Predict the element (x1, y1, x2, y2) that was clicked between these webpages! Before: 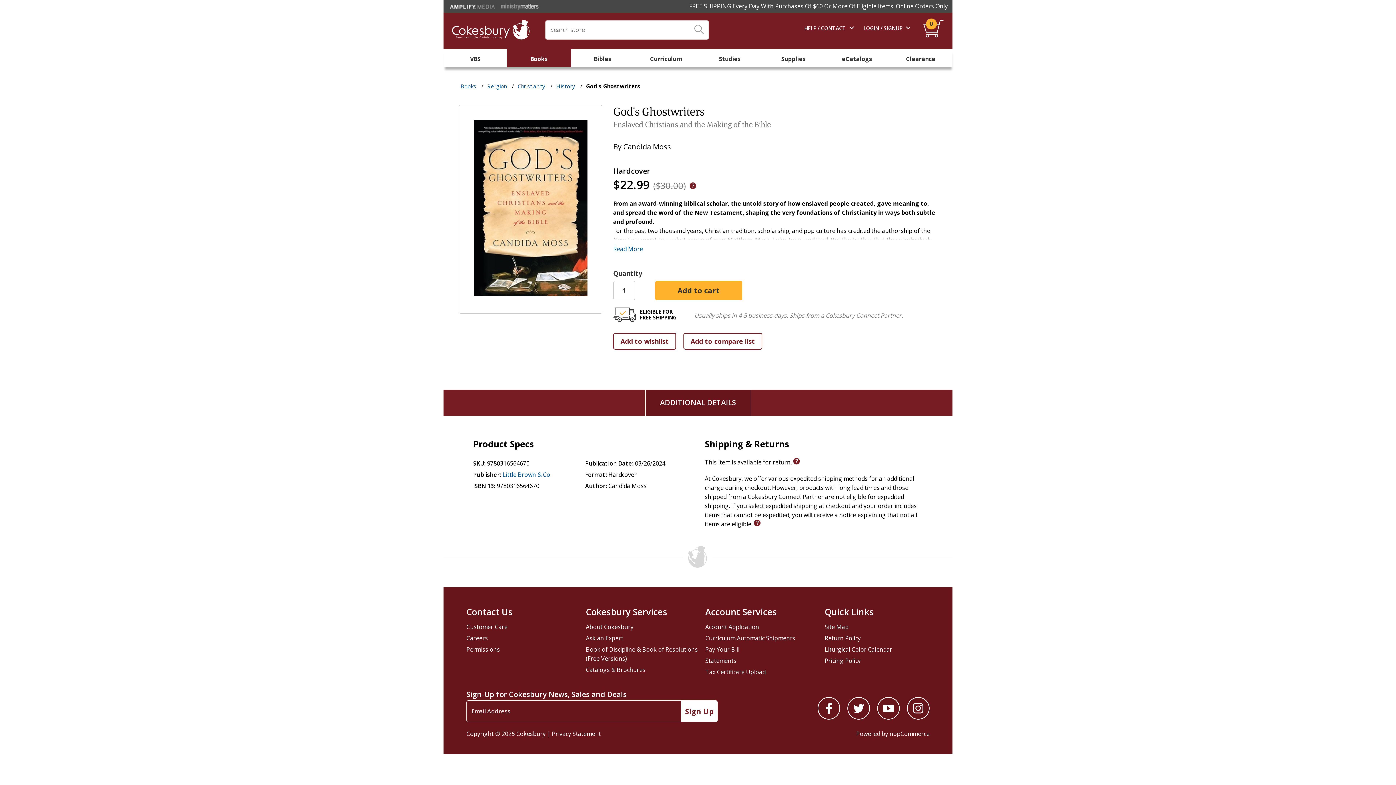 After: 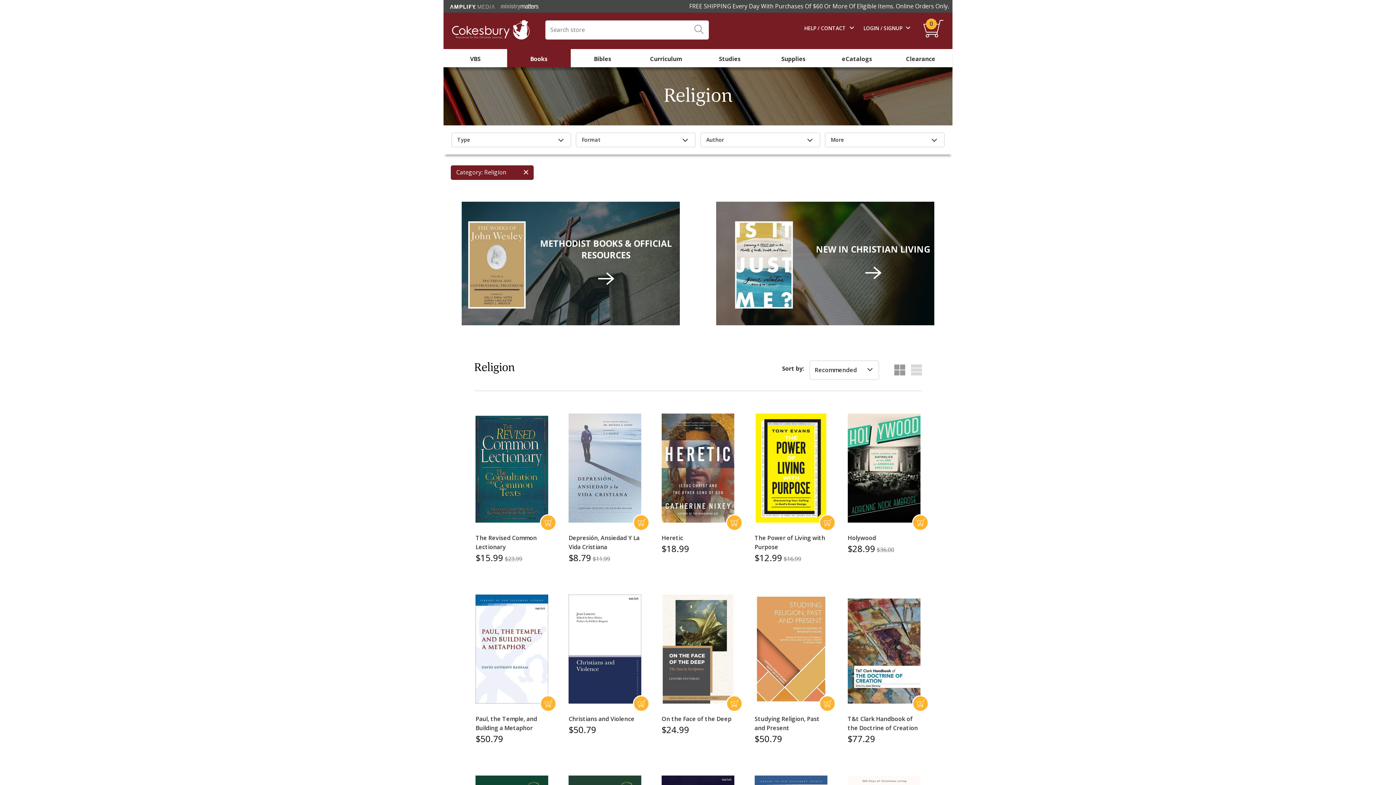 Action: label: Religion bbox: (487, 82, 506, 89)